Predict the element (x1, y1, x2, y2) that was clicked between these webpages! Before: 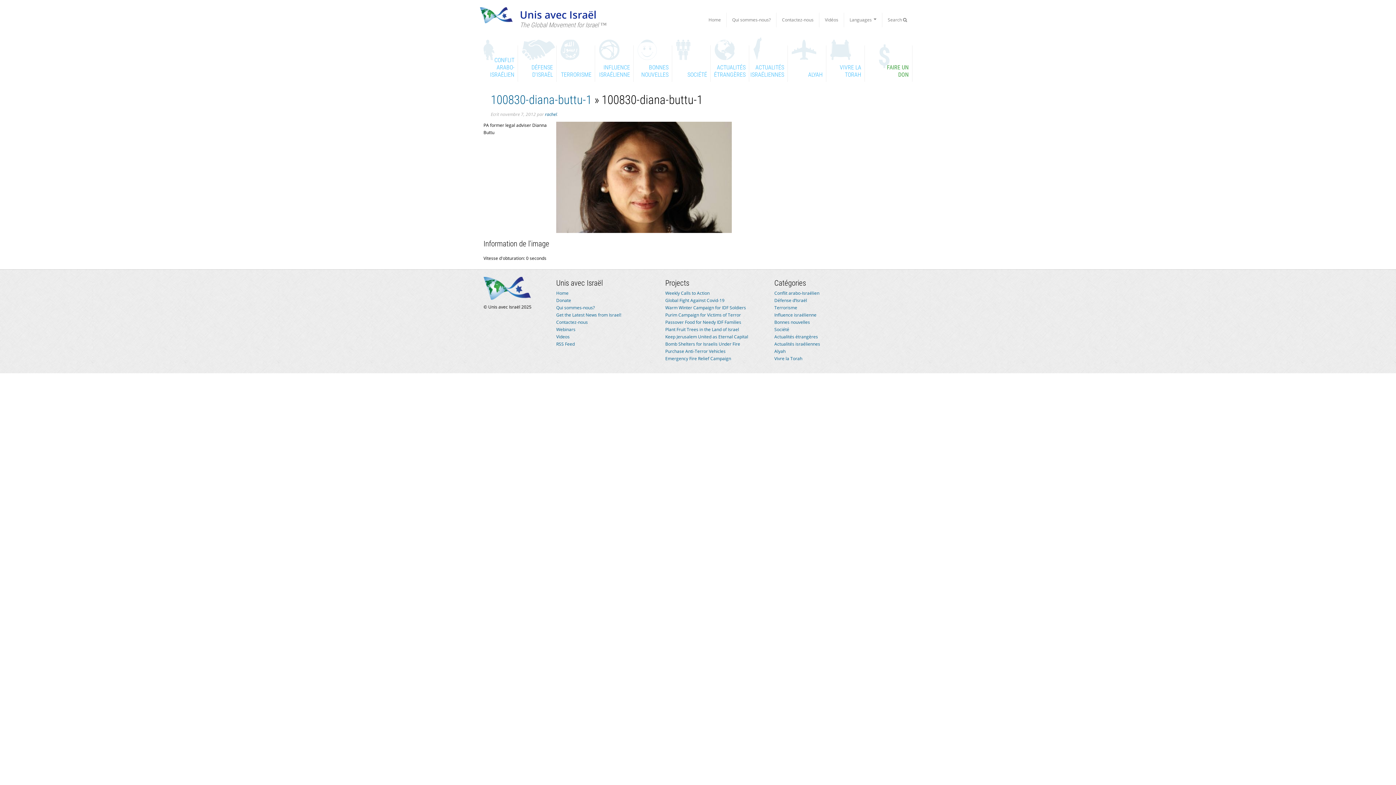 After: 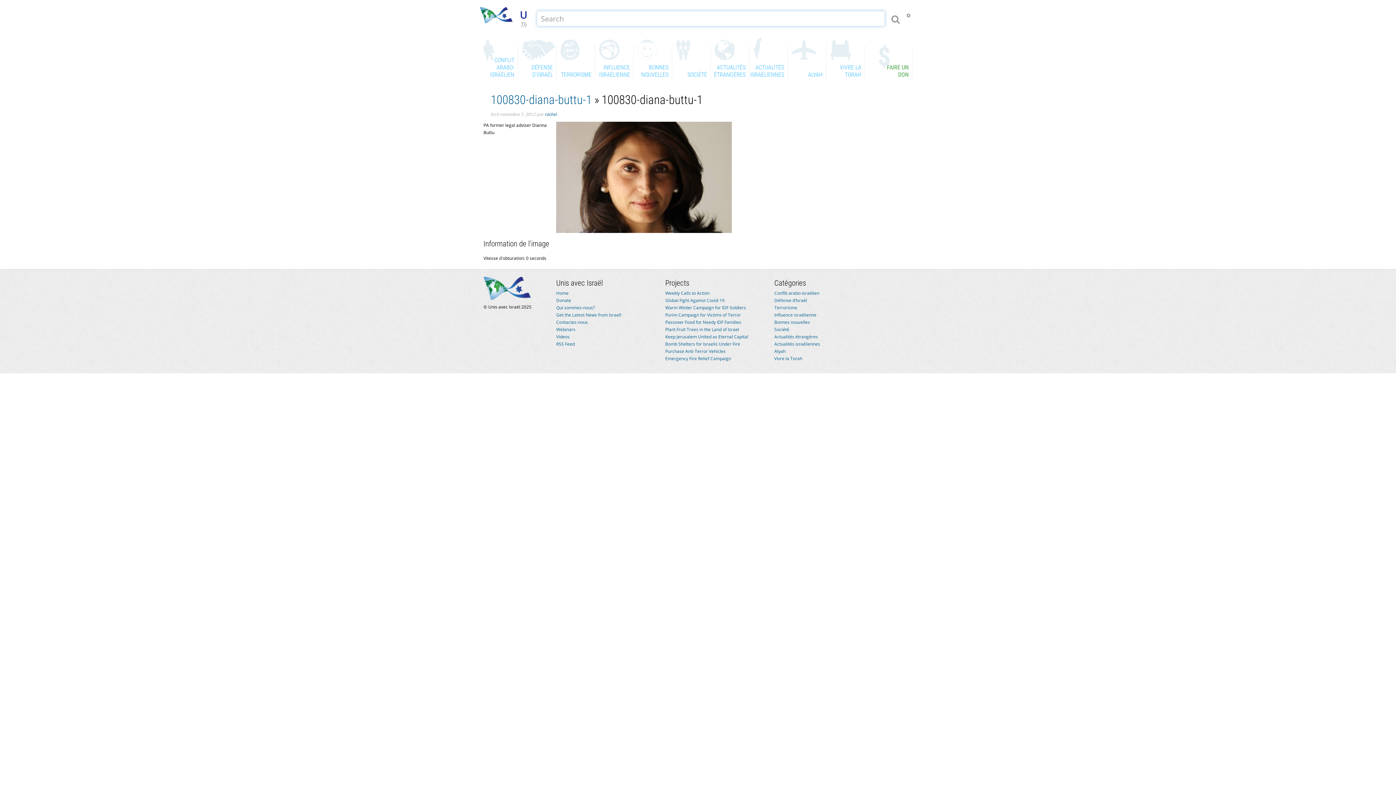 Action: label: Search  bbox: (882, 12, 912, 27)